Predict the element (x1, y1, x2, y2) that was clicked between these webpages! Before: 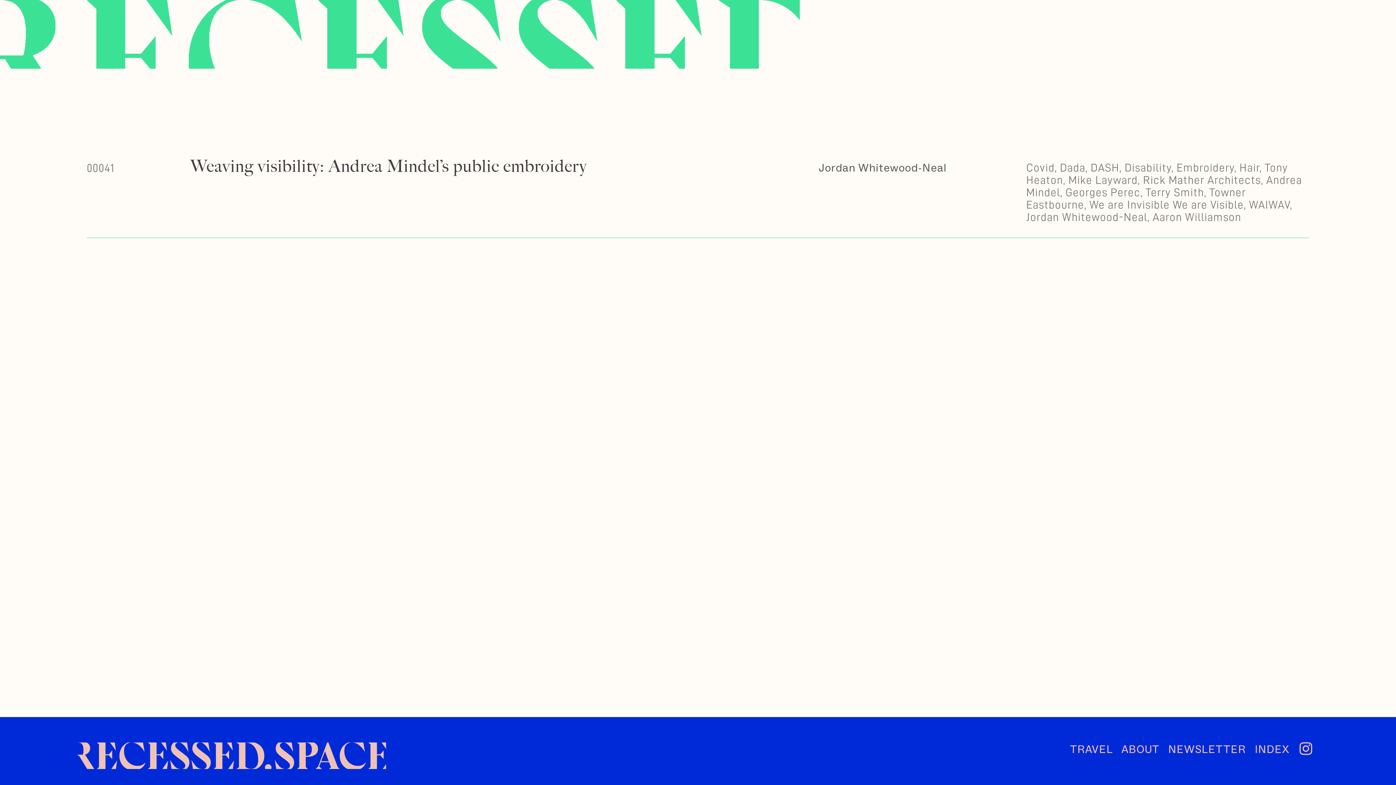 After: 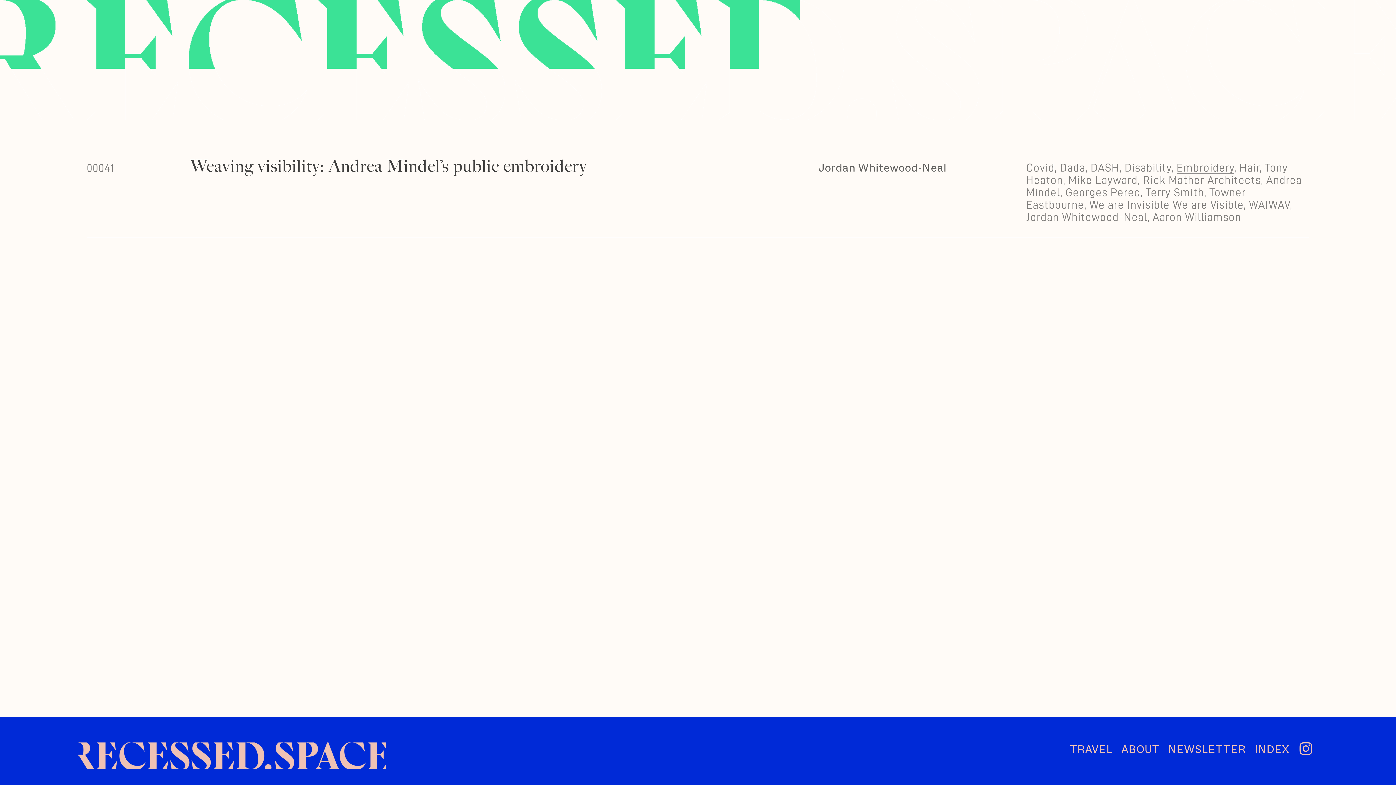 Action: bbox: (1176, 162, 1234, 173) label: Embroidery